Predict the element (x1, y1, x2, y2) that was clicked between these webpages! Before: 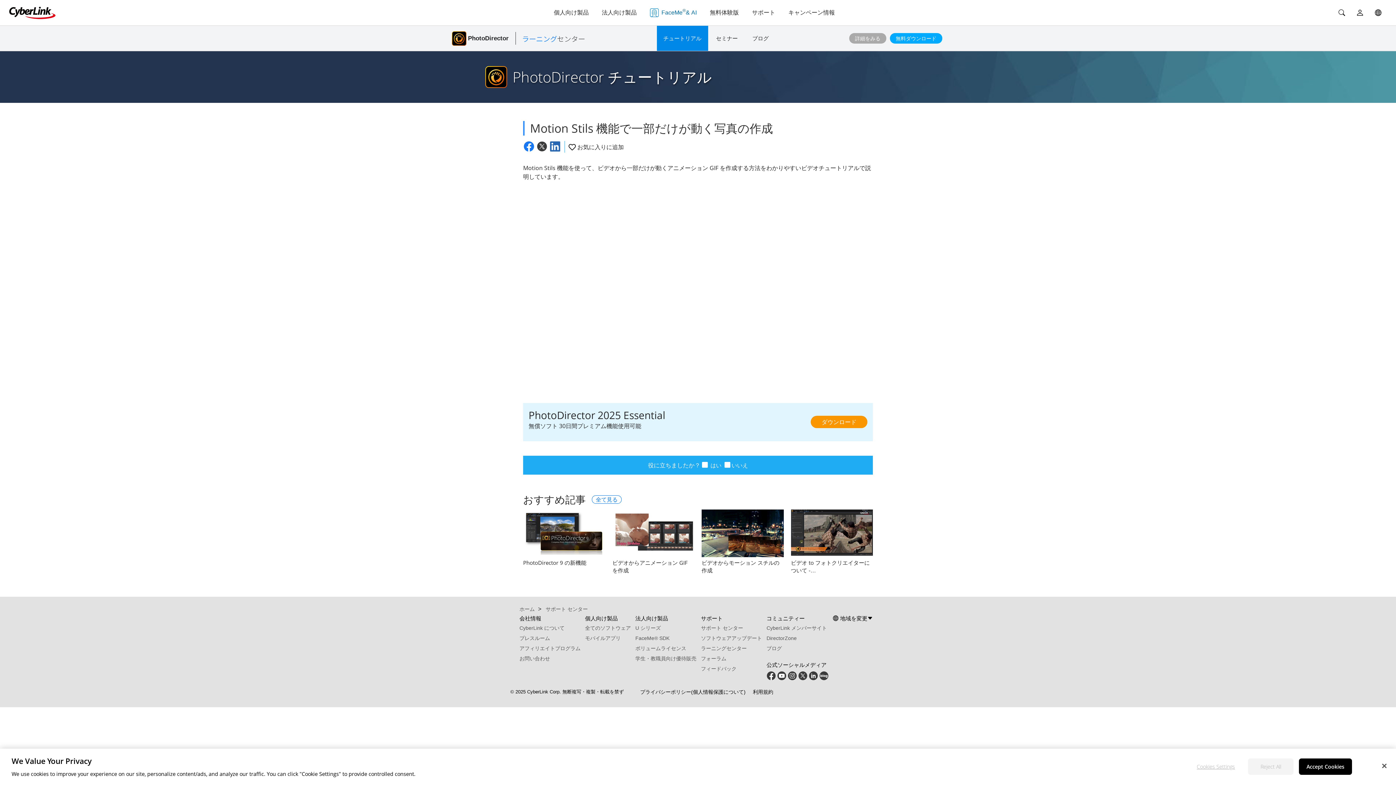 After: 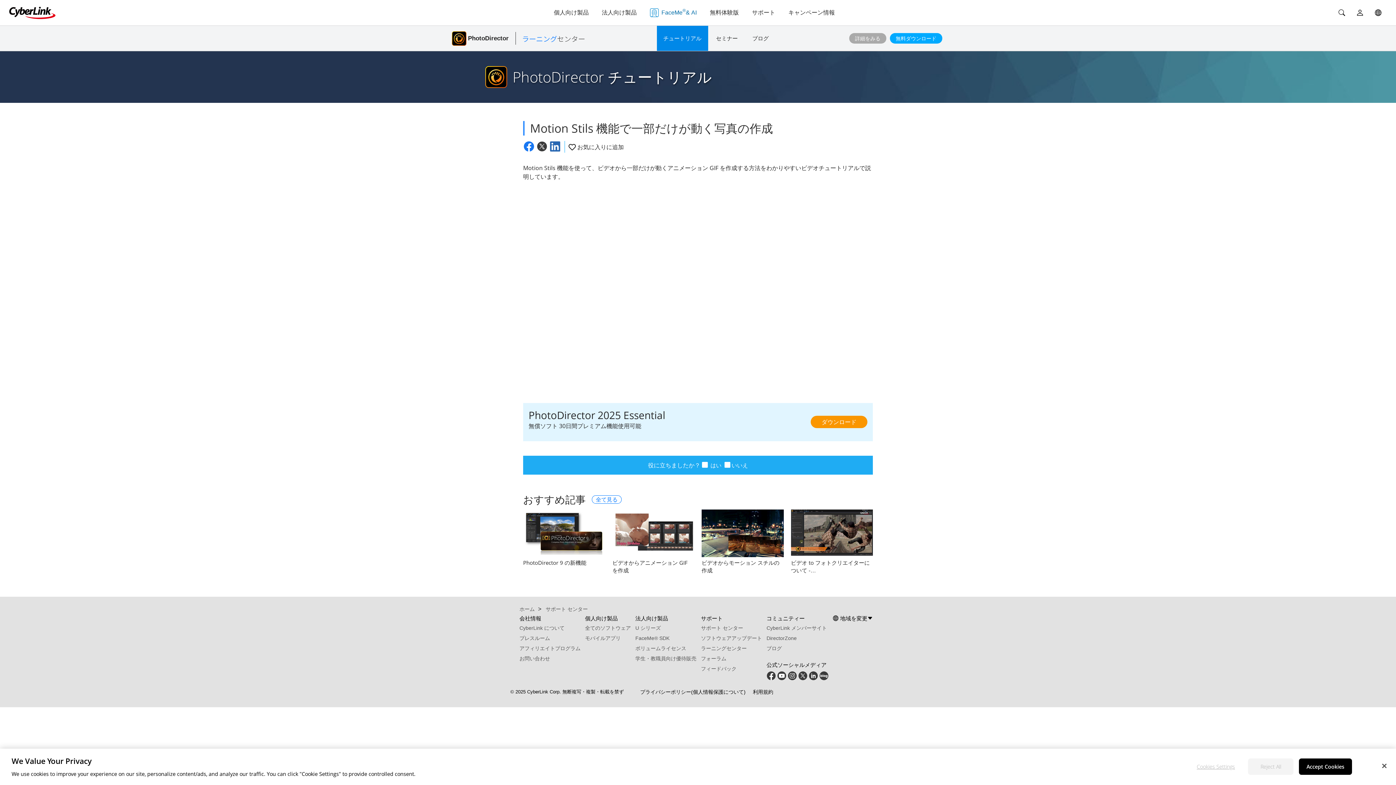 Action: bbox: (766, 672, 775, 678)